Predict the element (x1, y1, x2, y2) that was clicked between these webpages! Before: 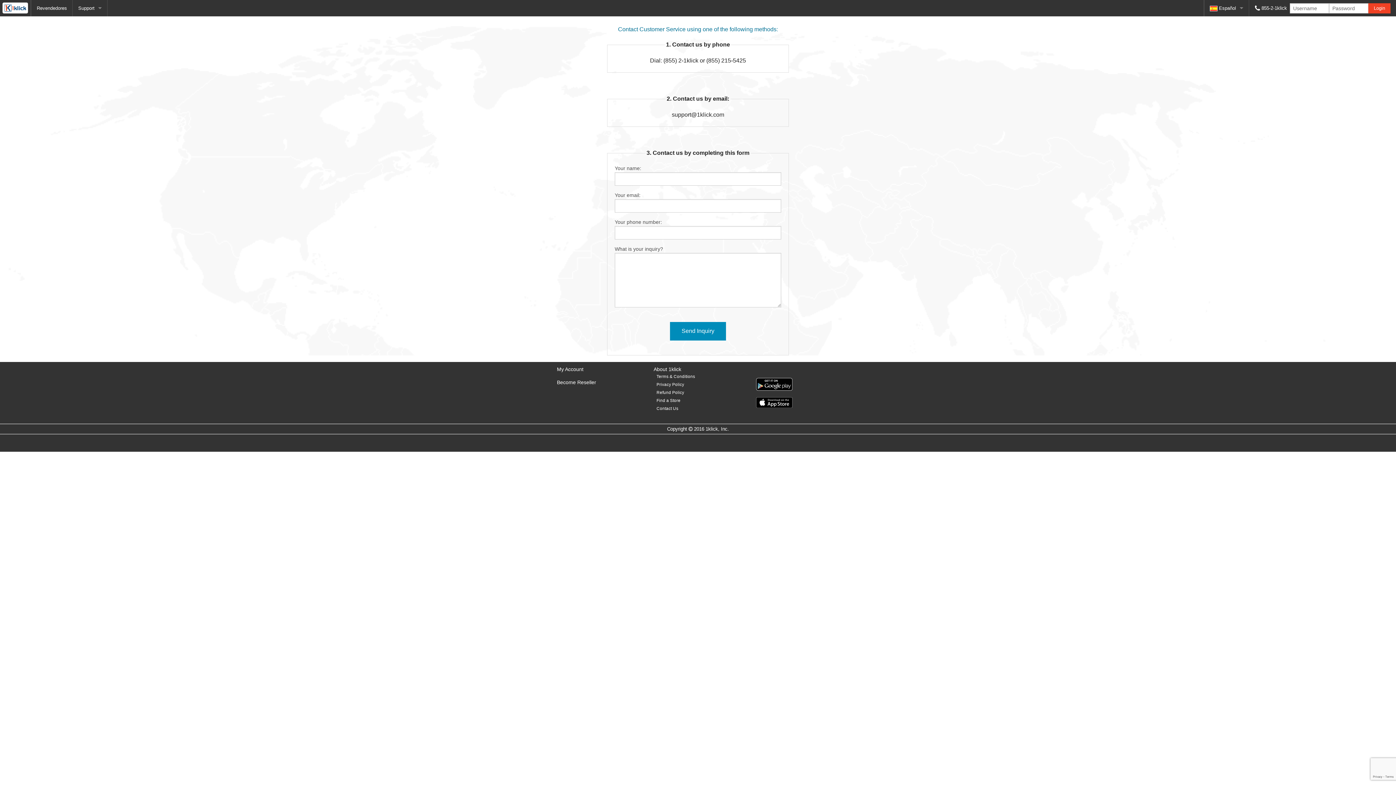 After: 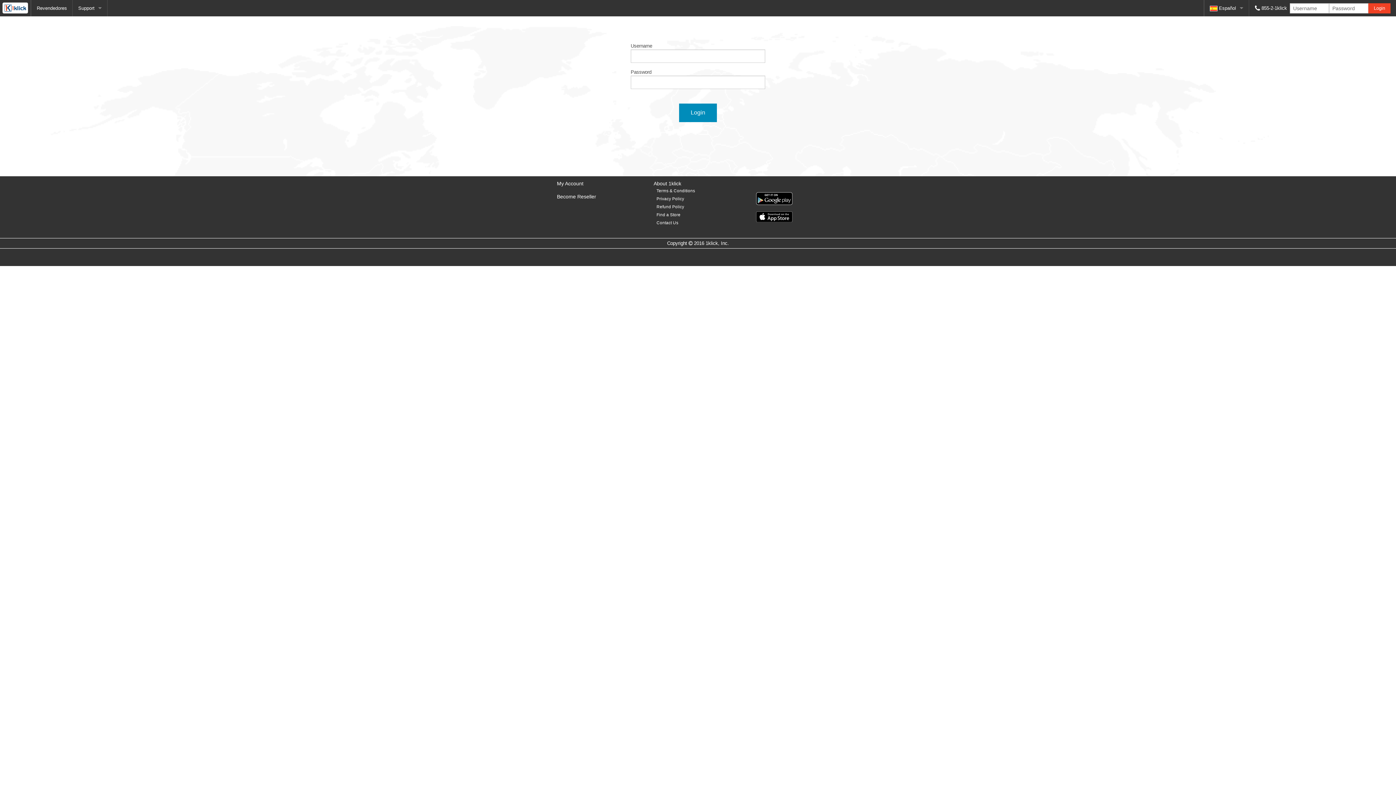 Action: label: My Account bbox: (557, 366, 583, 372)